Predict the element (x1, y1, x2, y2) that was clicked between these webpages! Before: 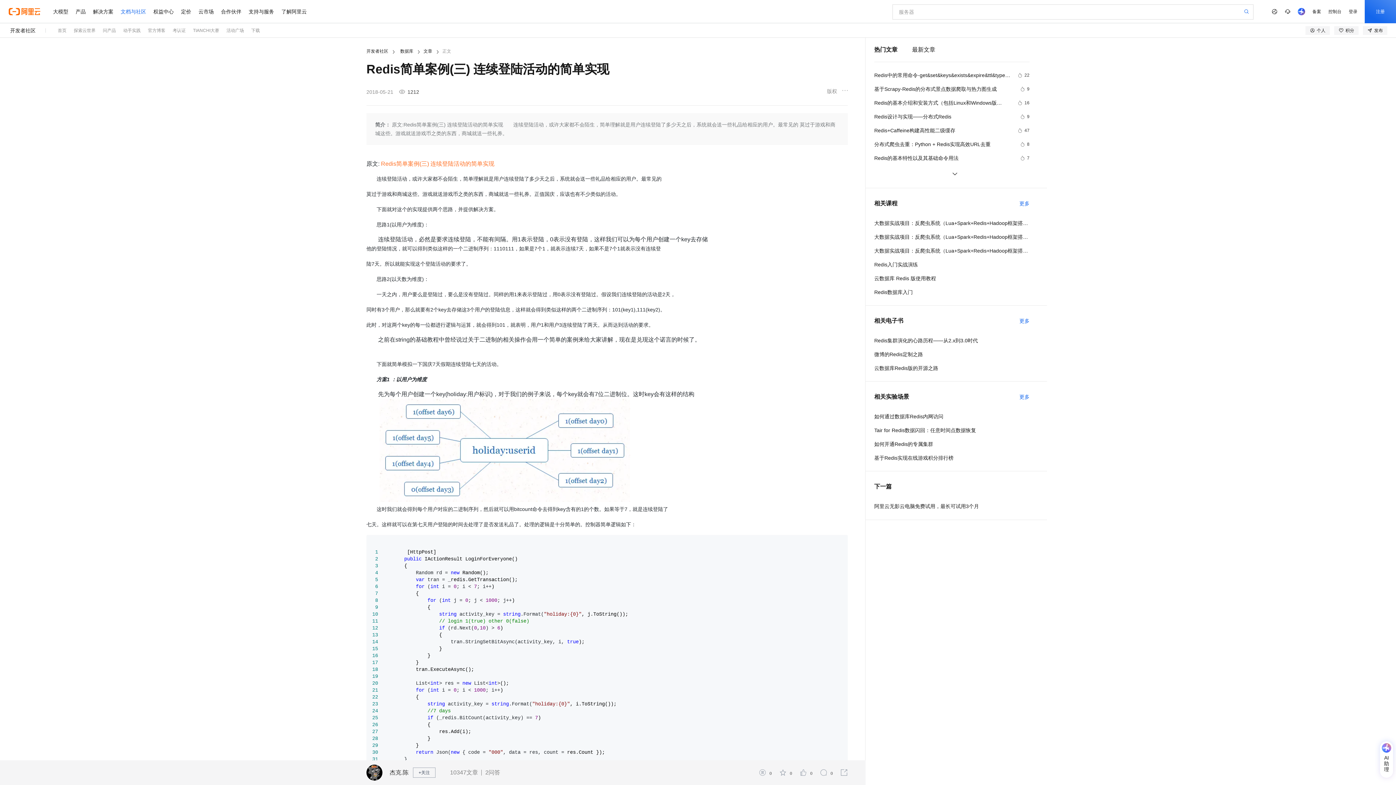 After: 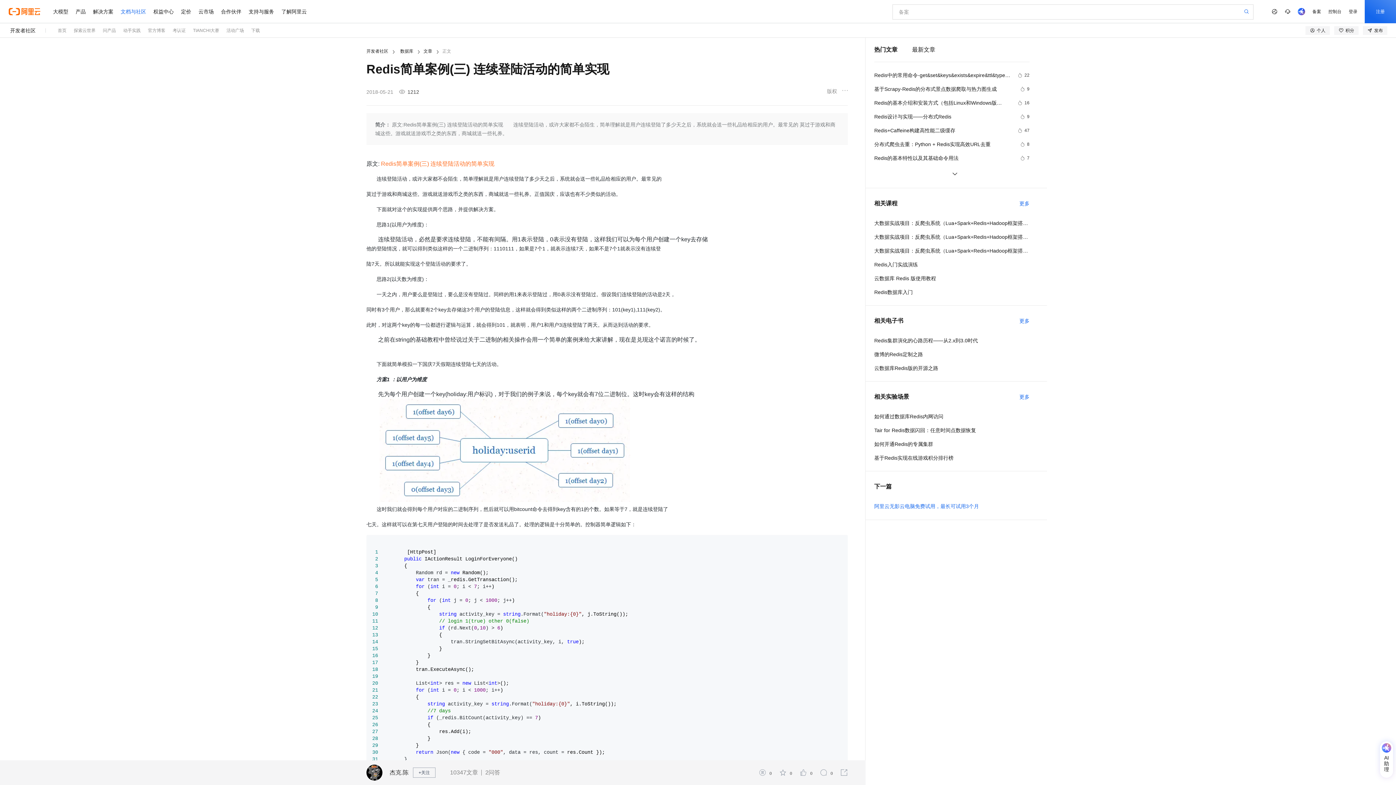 Action: label: 阿里云无影云电脑免费试用，最长可试用3个月 bbox: (874, 503, 979, 509)